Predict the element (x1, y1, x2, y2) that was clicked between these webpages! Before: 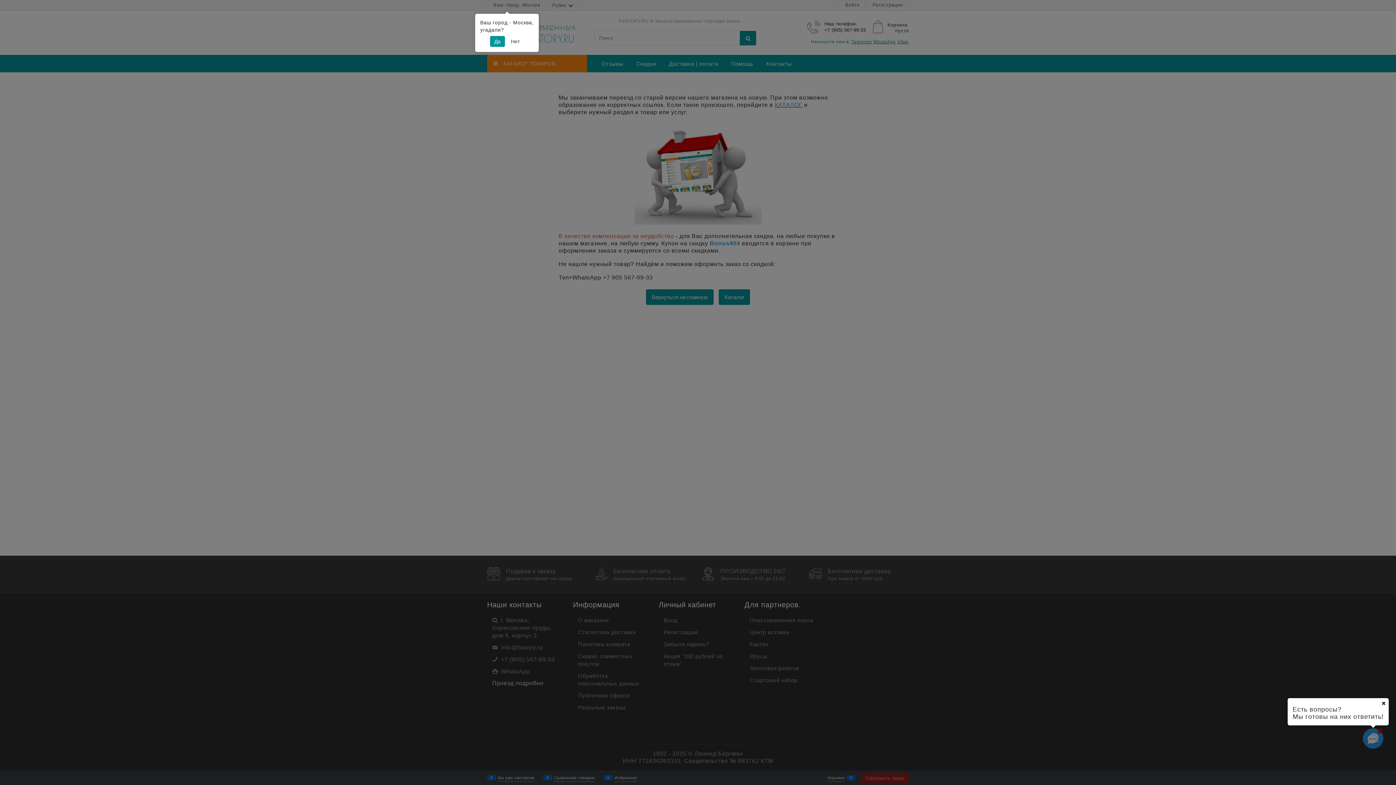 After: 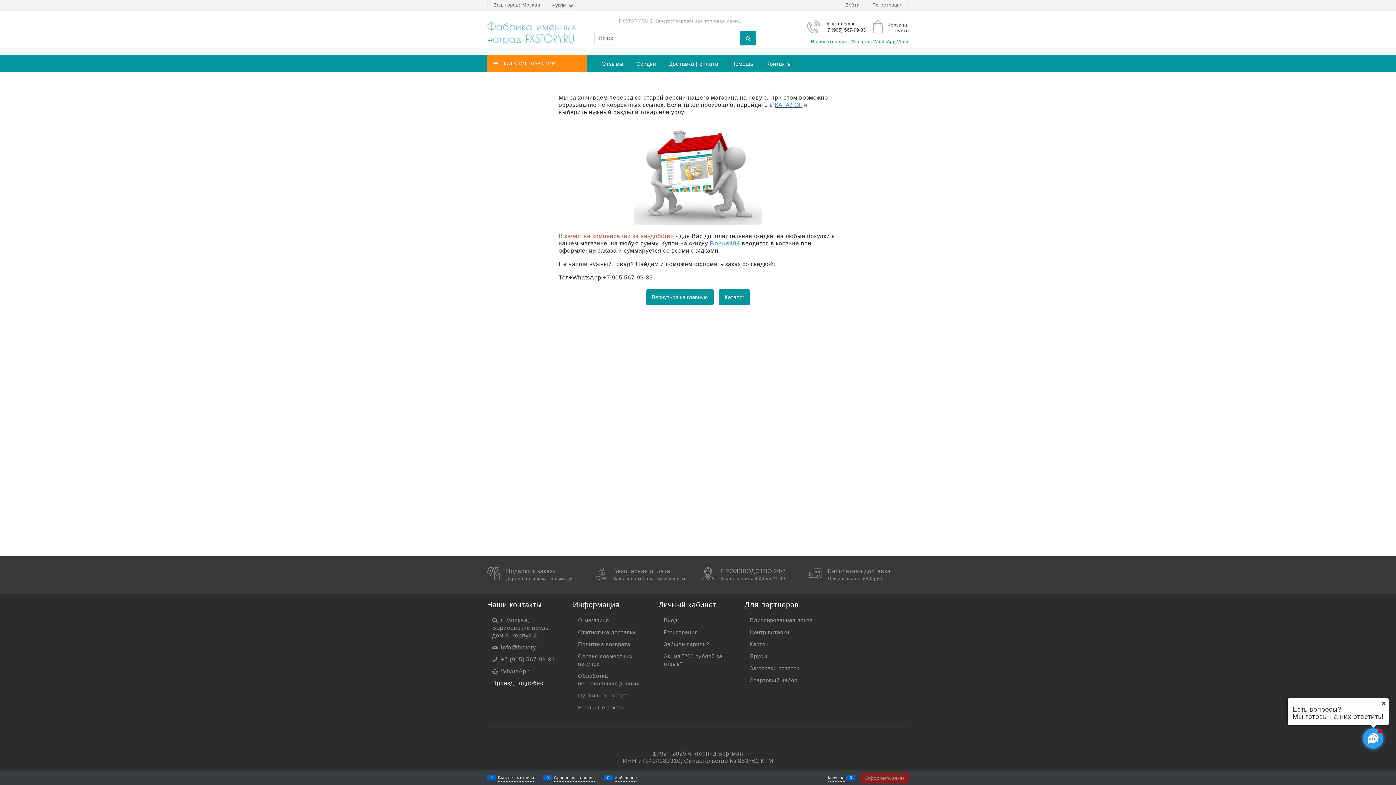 Action: label: Да bbox: (490, 36, 505, 46)